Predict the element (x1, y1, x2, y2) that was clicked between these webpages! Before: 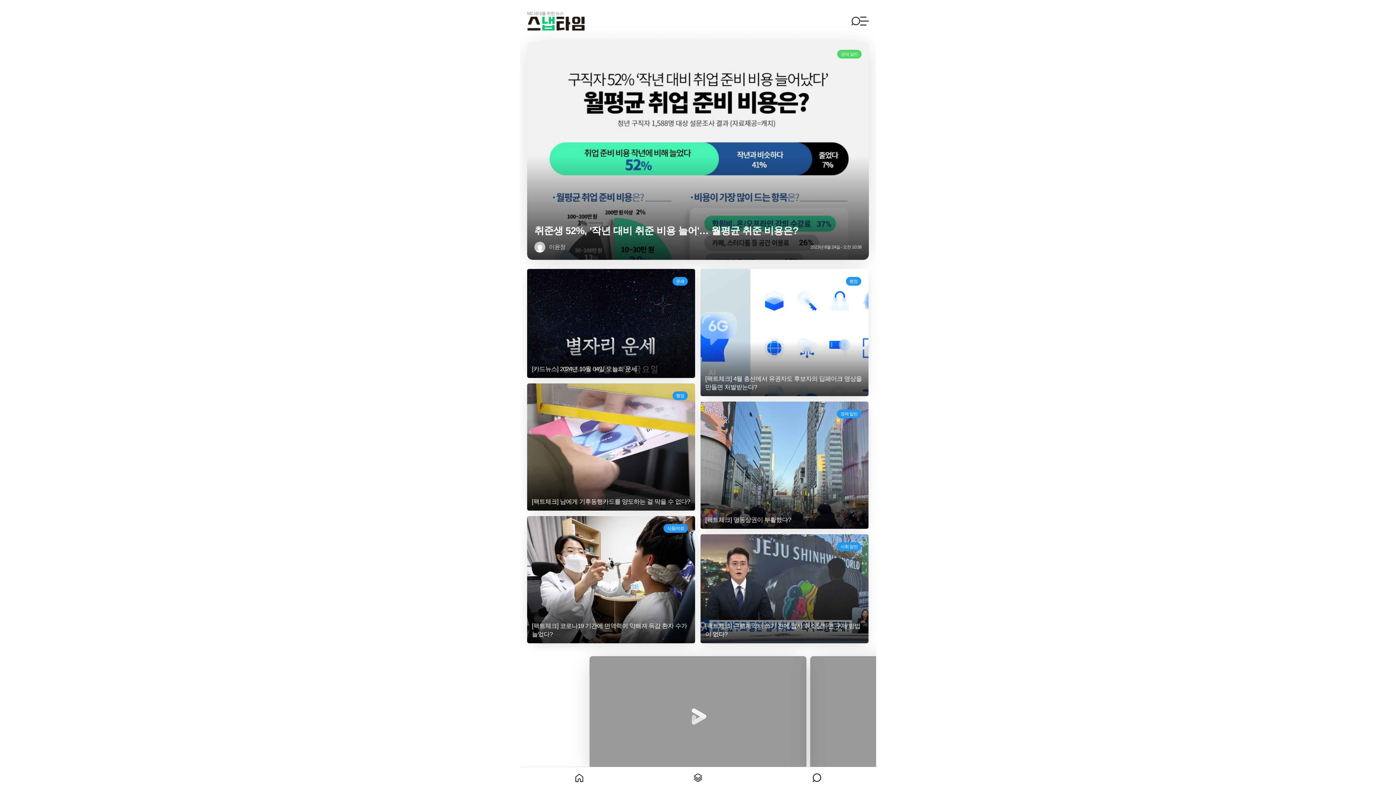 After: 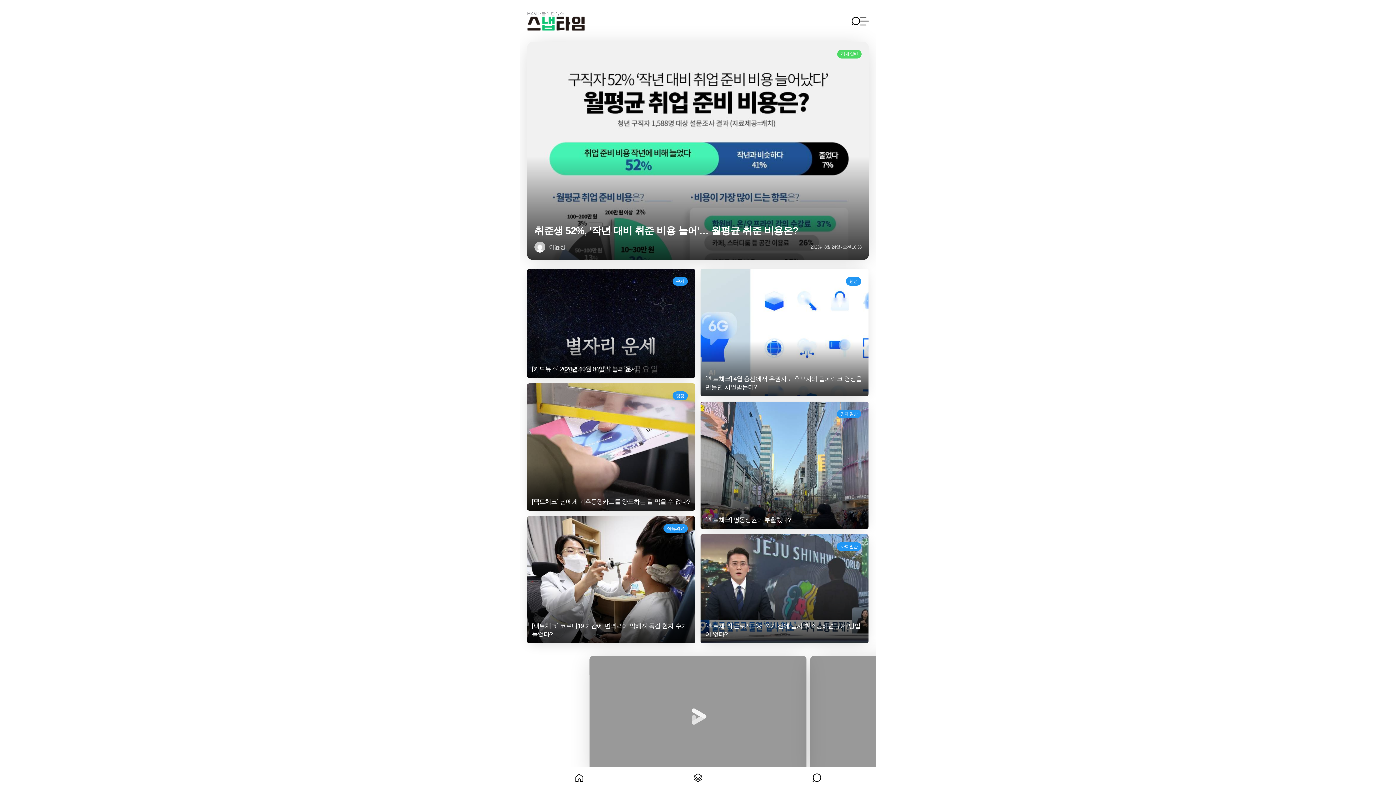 Action: label: 메인 bbox: (520, 767, 638, 785)